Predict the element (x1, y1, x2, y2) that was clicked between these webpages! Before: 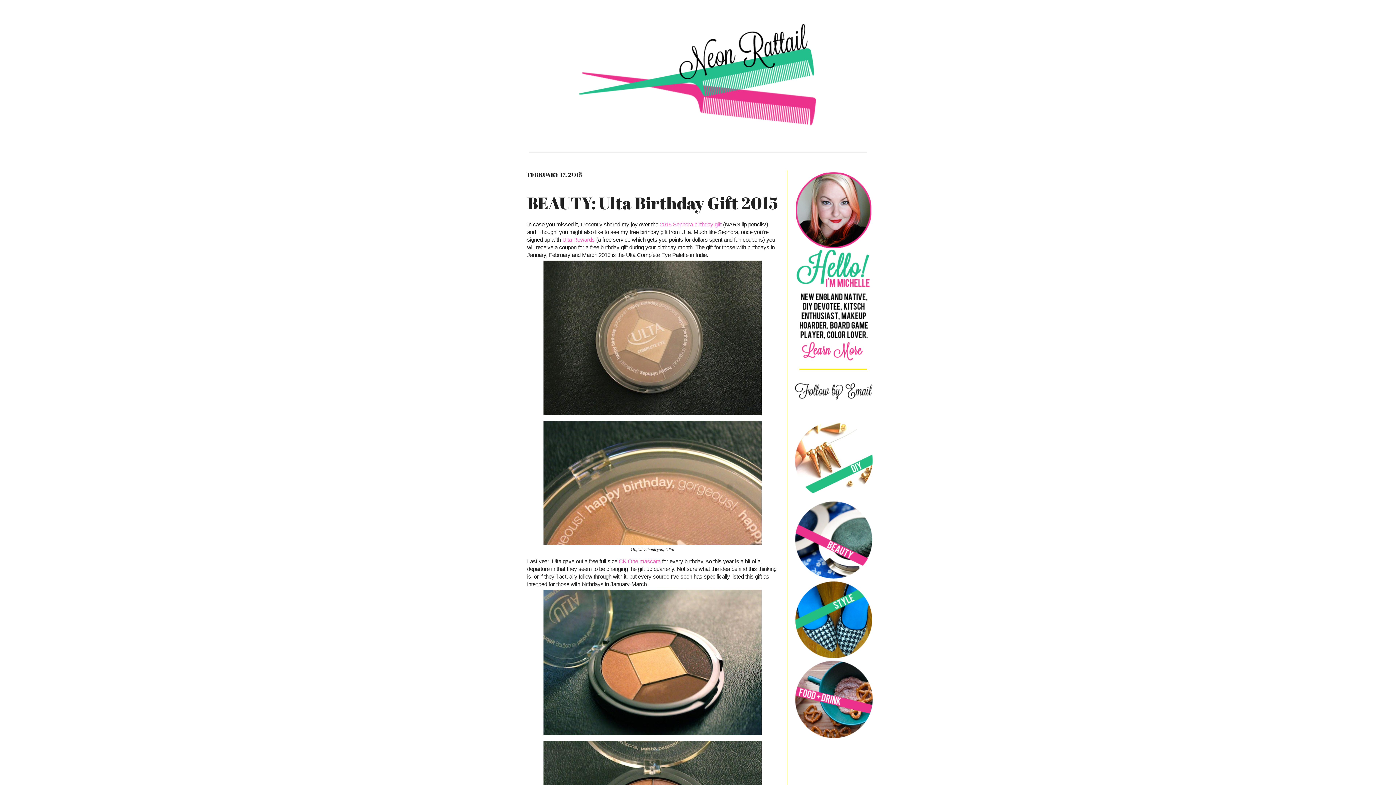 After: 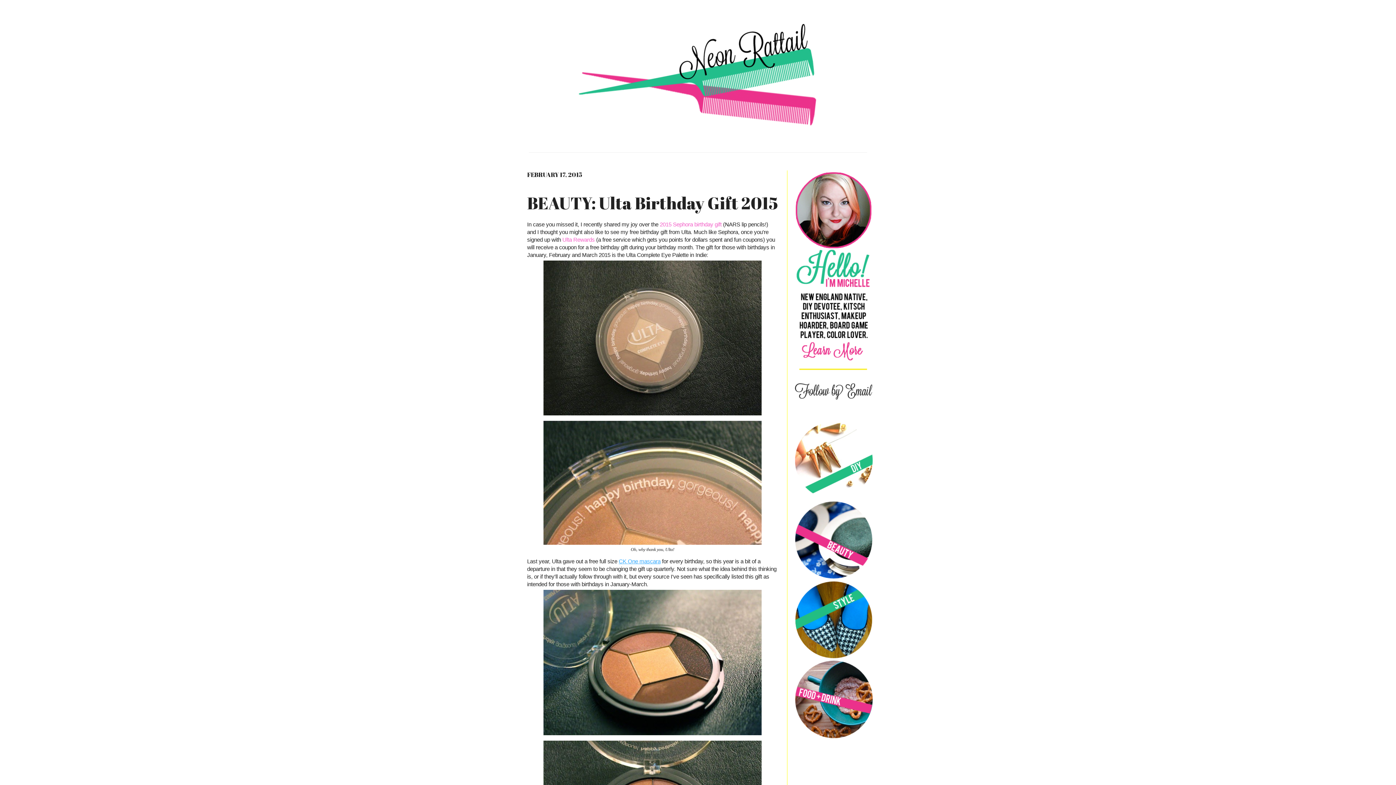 Action: label: CK One mascara bbox: (618, 558, 660, 564)